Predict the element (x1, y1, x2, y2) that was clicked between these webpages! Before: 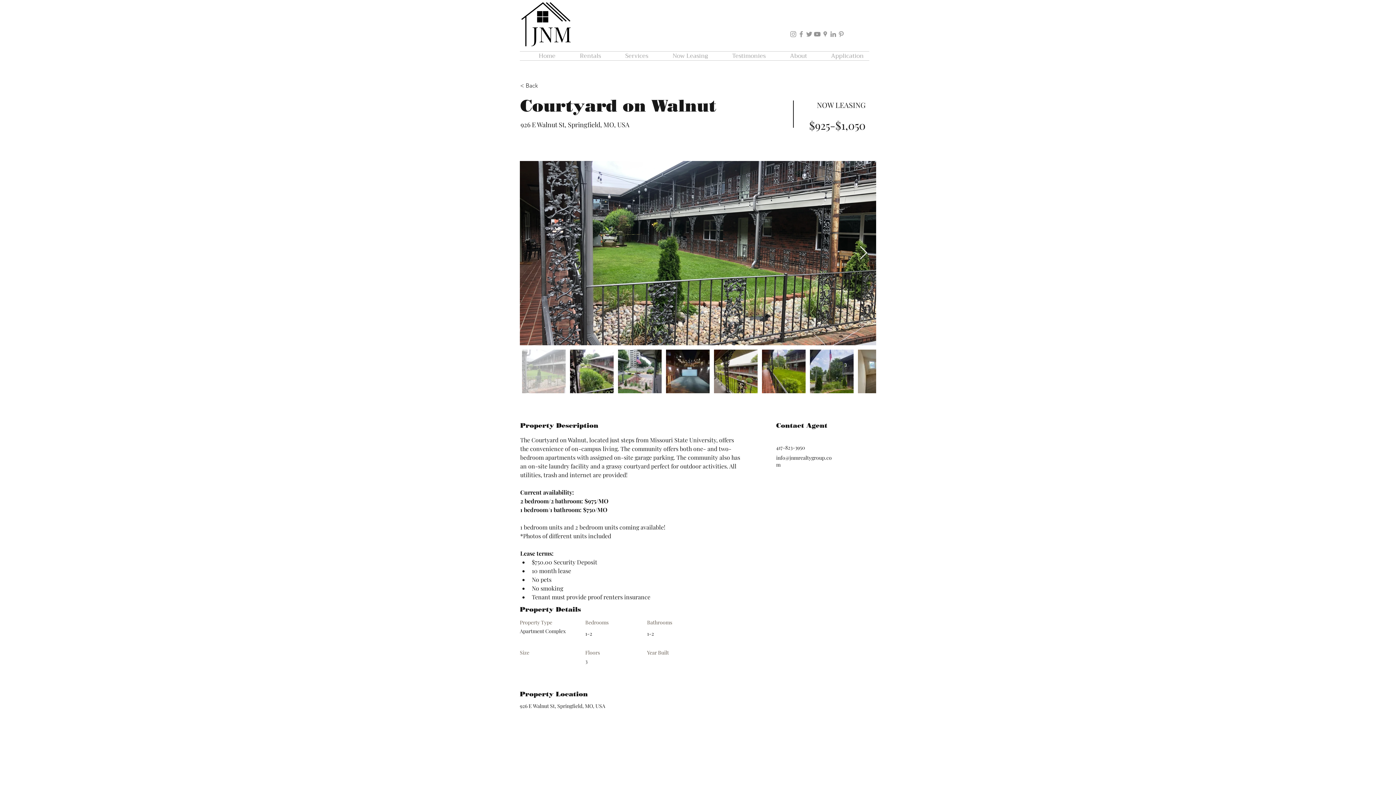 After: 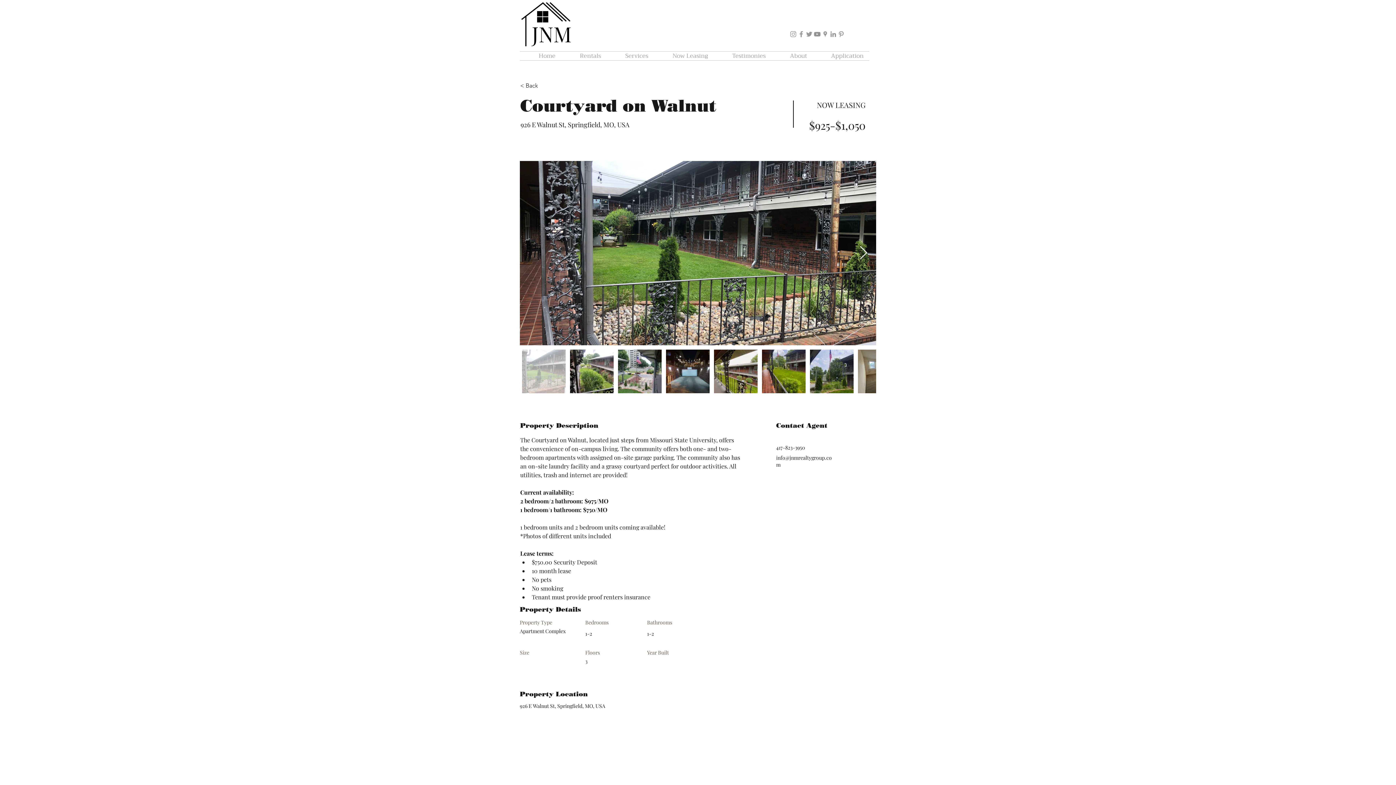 Action: bbox: (789, 30, 797, 38) label: Instagram